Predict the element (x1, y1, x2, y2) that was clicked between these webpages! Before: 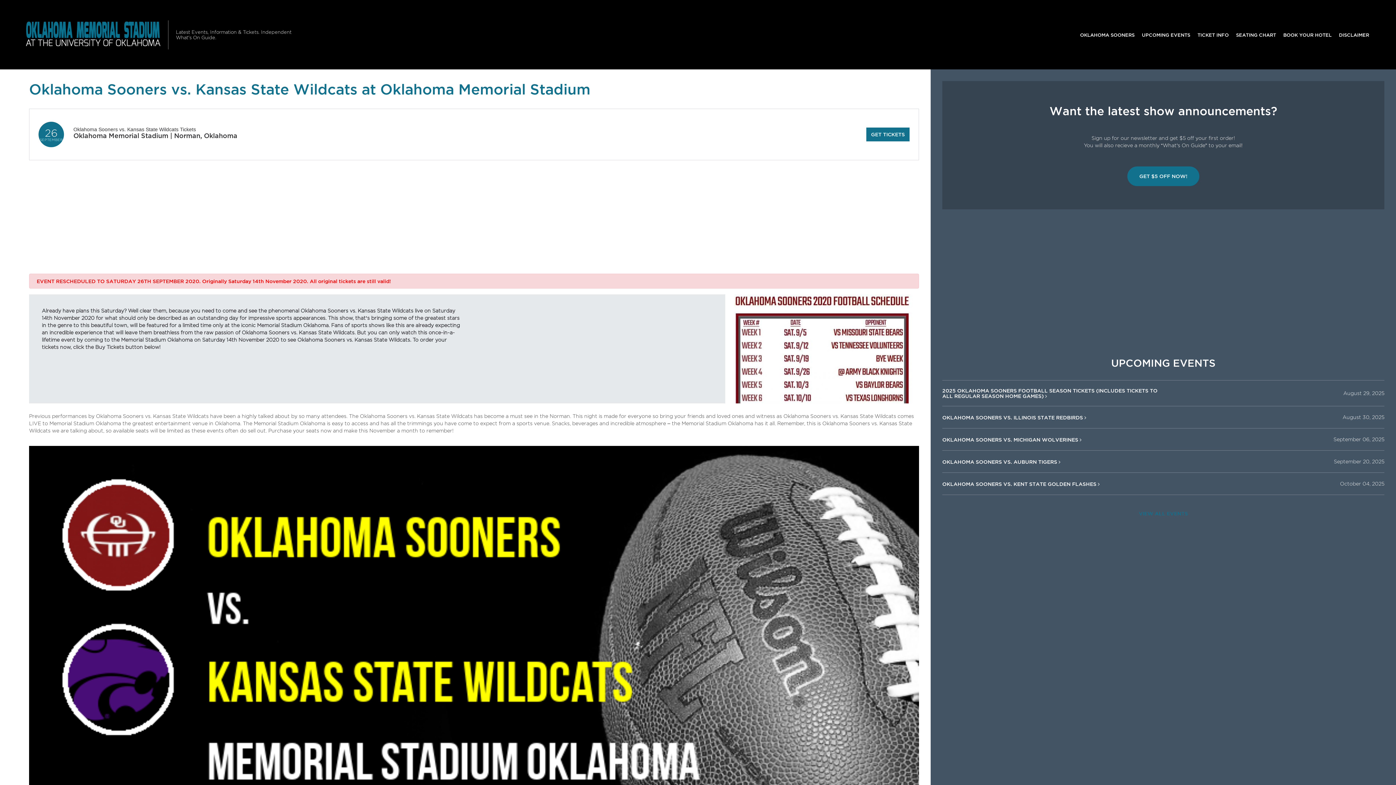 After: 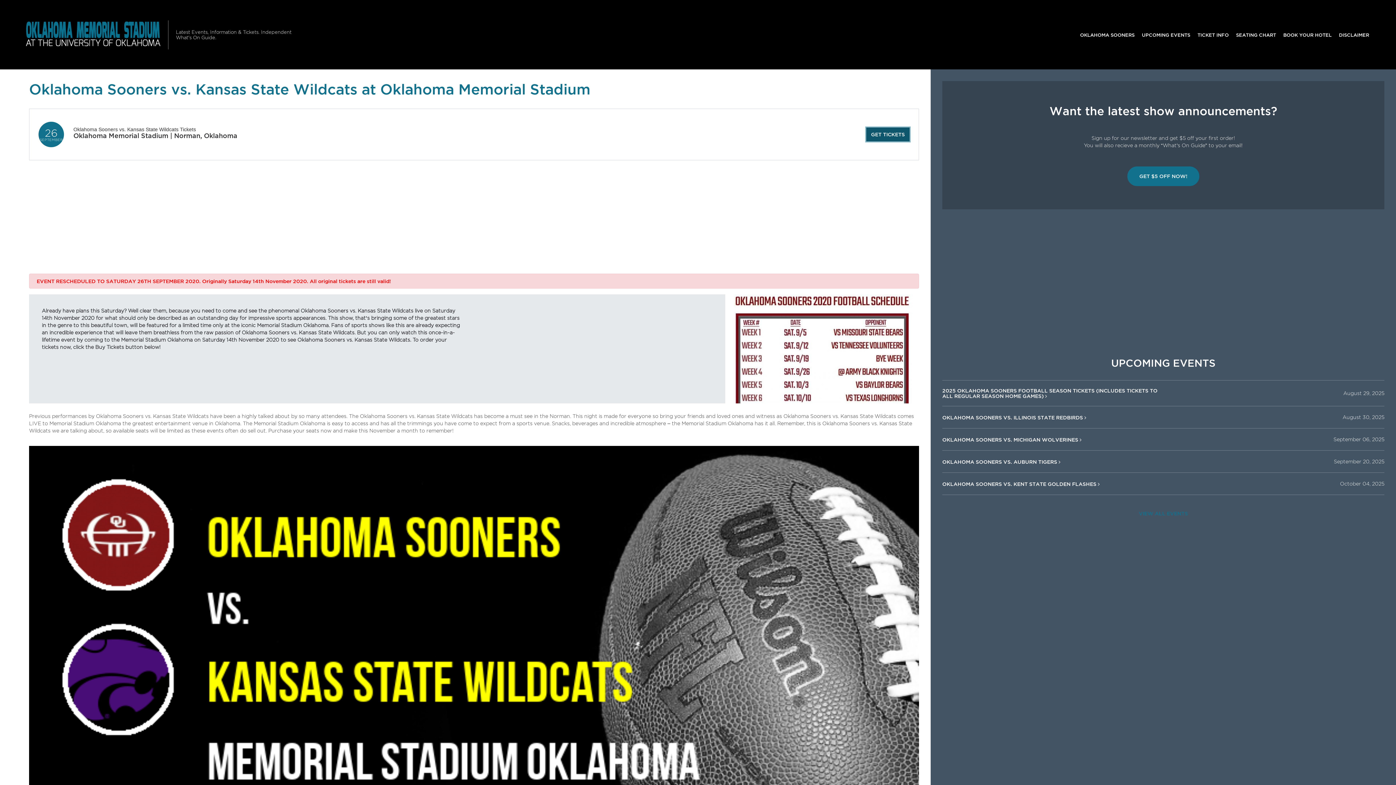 Action: bbox: (866, 127, 909, 141) label: GET TICKETS